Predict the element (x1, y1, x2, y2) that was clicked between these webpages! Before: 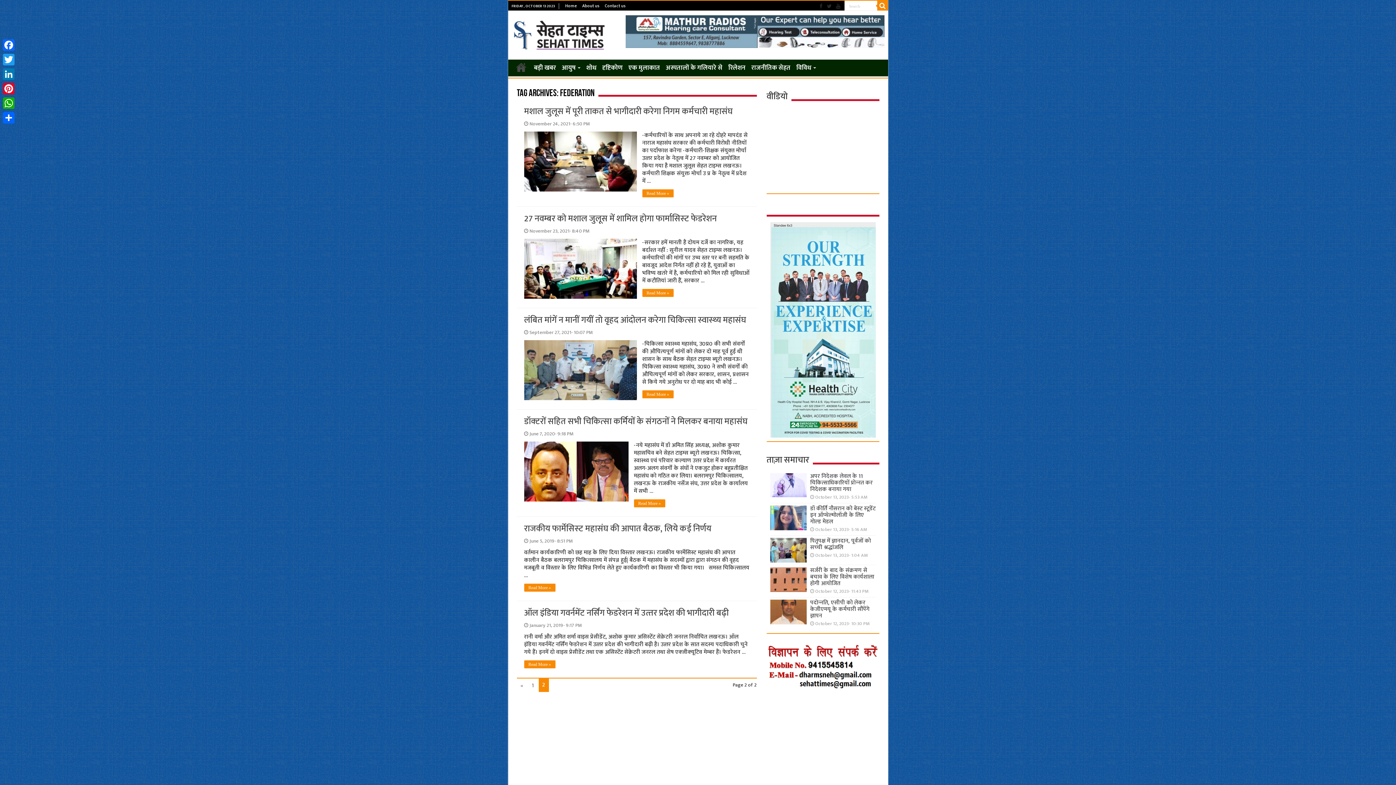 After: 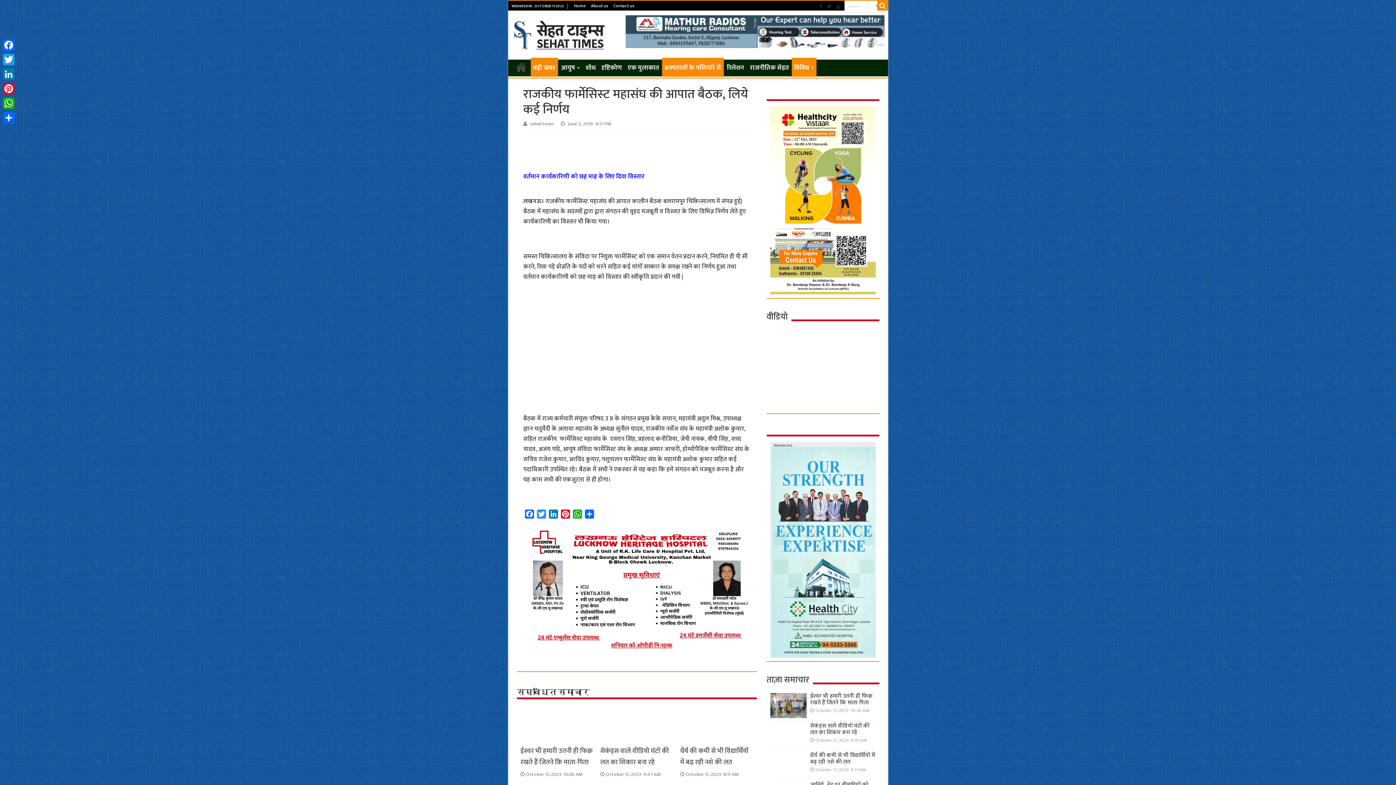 Action: label: राजकीय फार्मेसिस्‍ट महासंघ की आपात बैठक, लिये कई निर्णय bbox: (524, 521, 711, 536)